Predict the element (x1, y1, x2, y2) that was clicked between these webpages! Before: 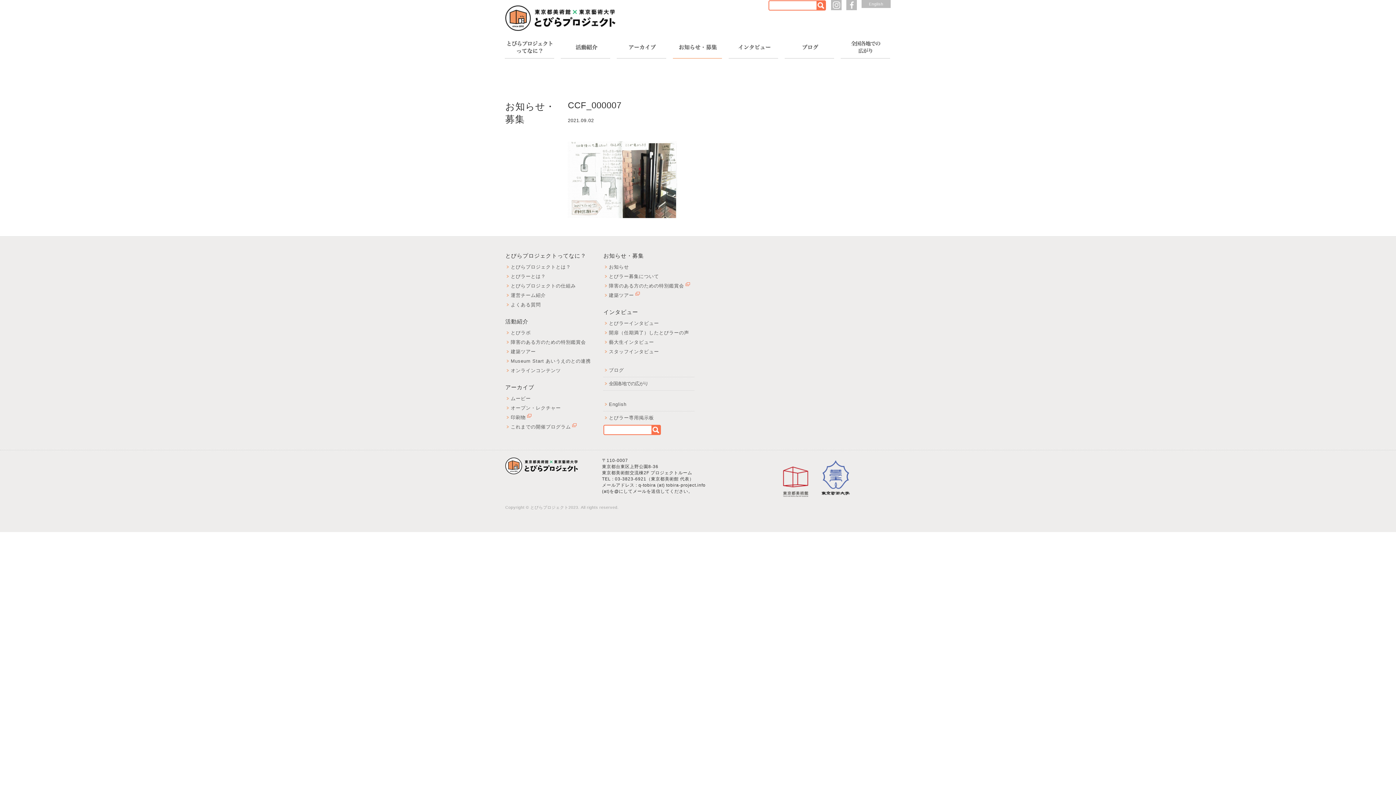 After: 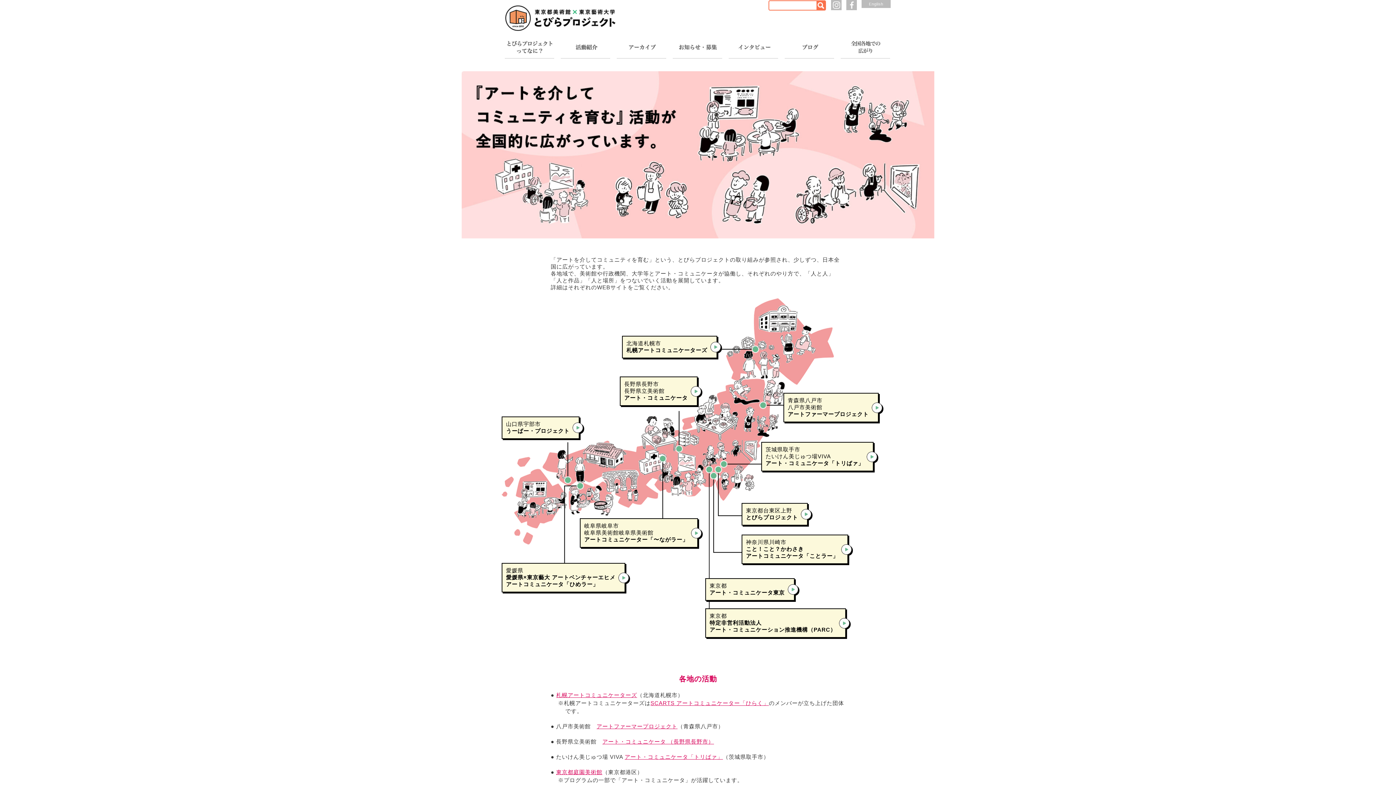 Action: label: 全国各地での広がり bbox: (603, 381, 648, 386)